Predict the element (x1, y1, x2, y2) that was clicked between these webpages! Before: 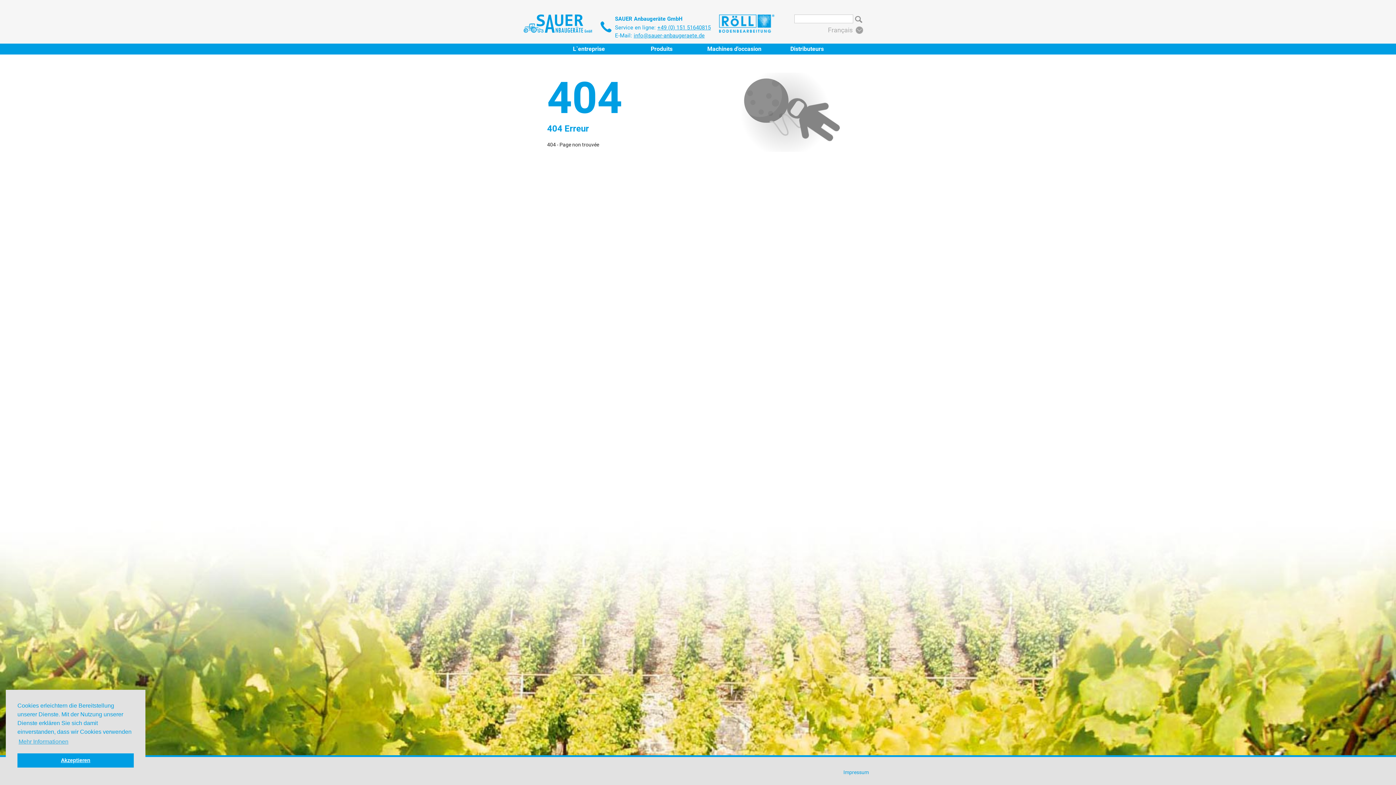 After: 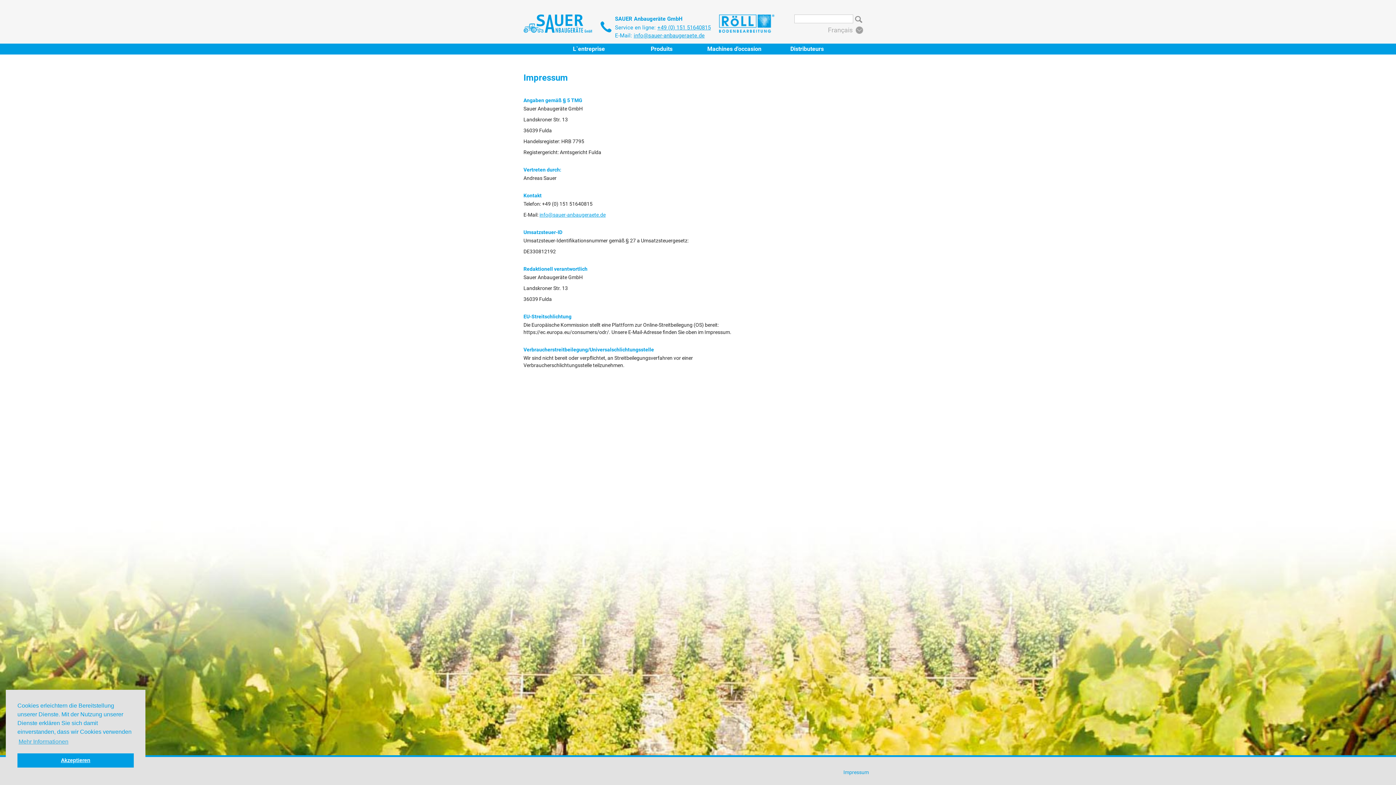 Action: bbox: (843, 769, 869, 775) label: Impressum